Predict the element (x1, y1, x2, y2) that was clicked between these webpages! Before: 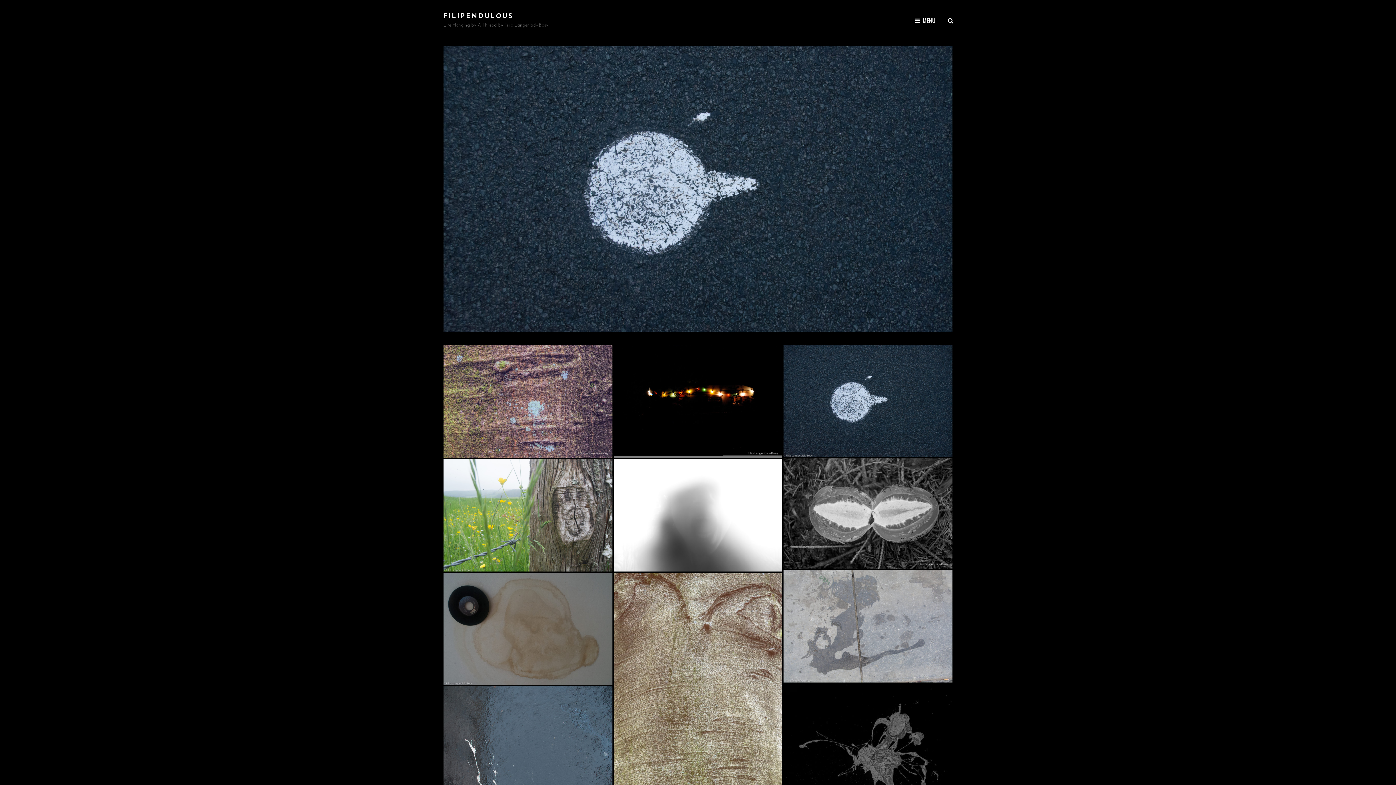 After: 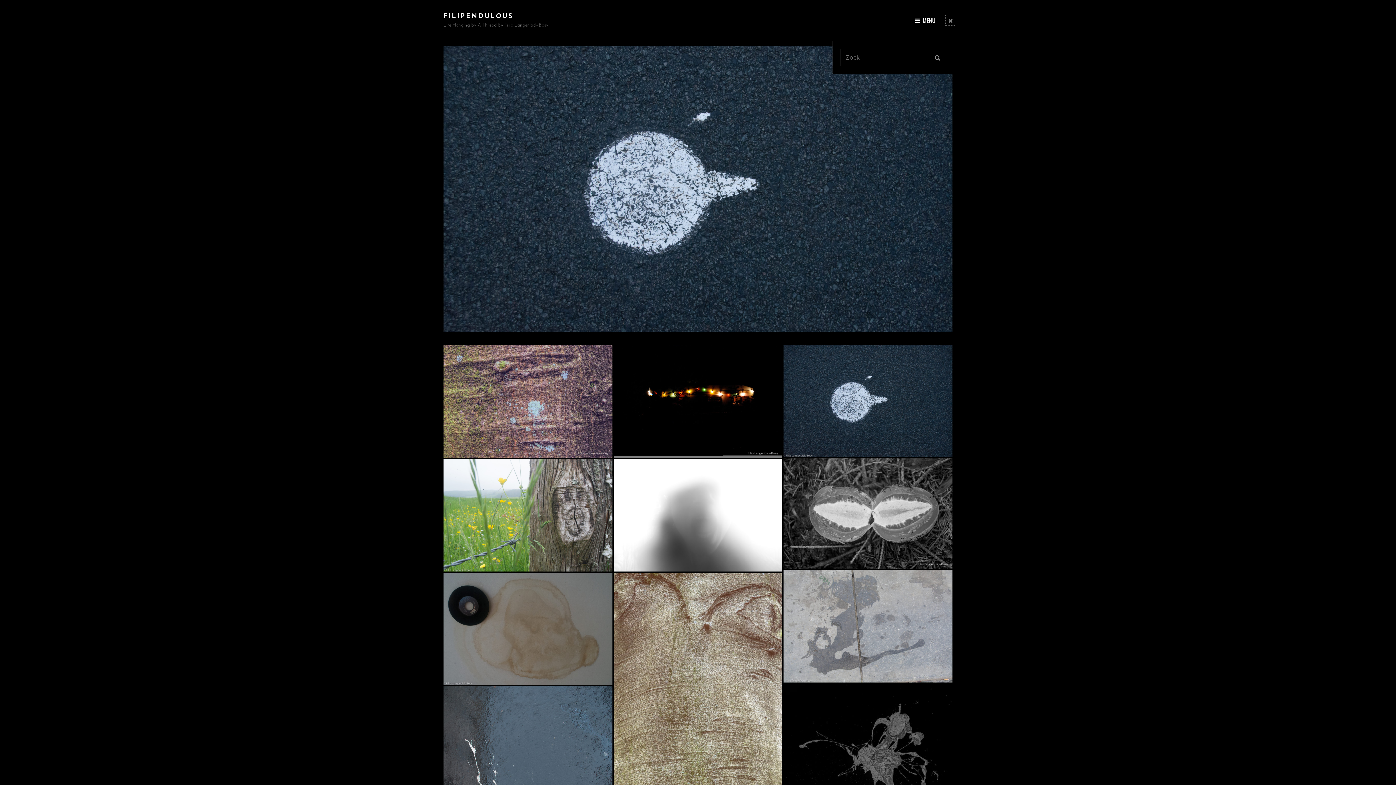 Action: label: SEARCH bbox: (944, 13, 957, 26)